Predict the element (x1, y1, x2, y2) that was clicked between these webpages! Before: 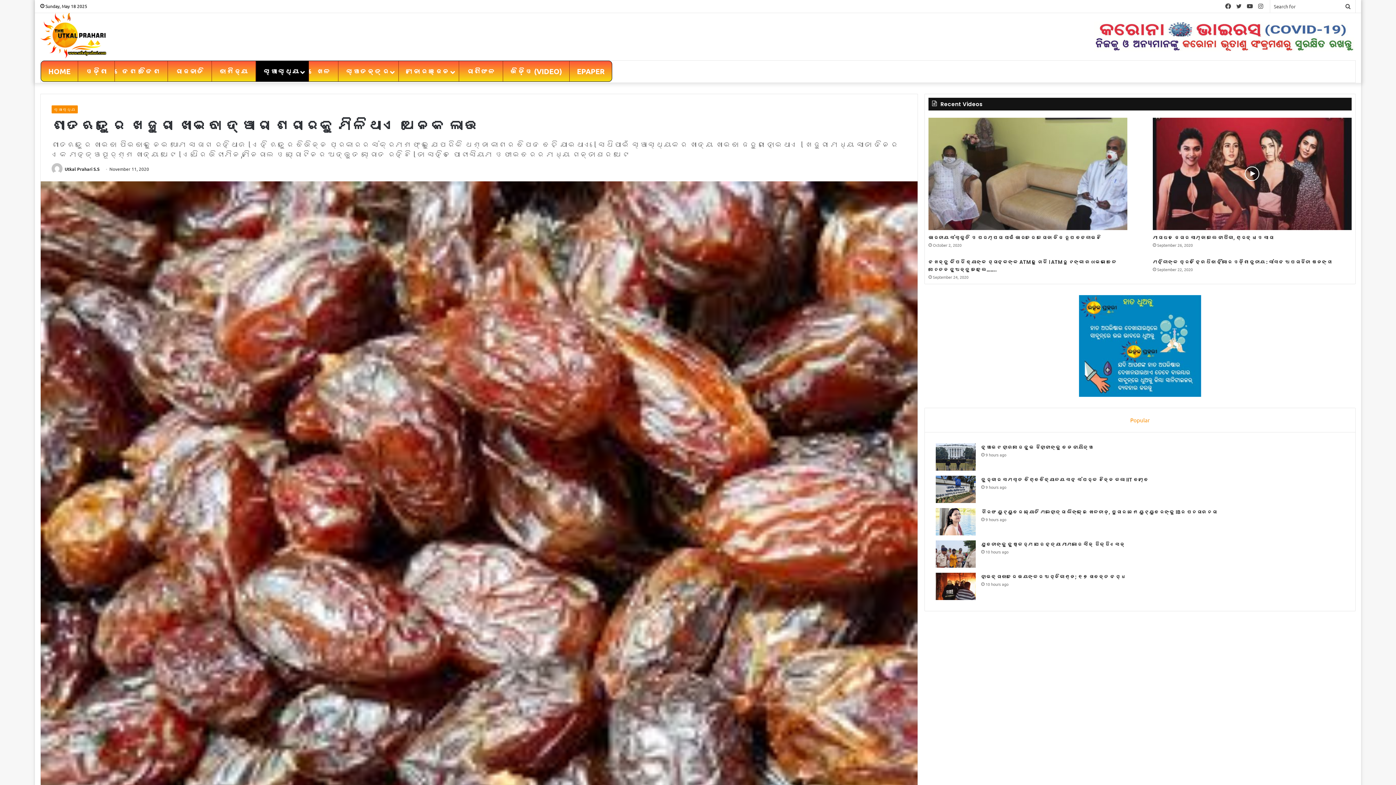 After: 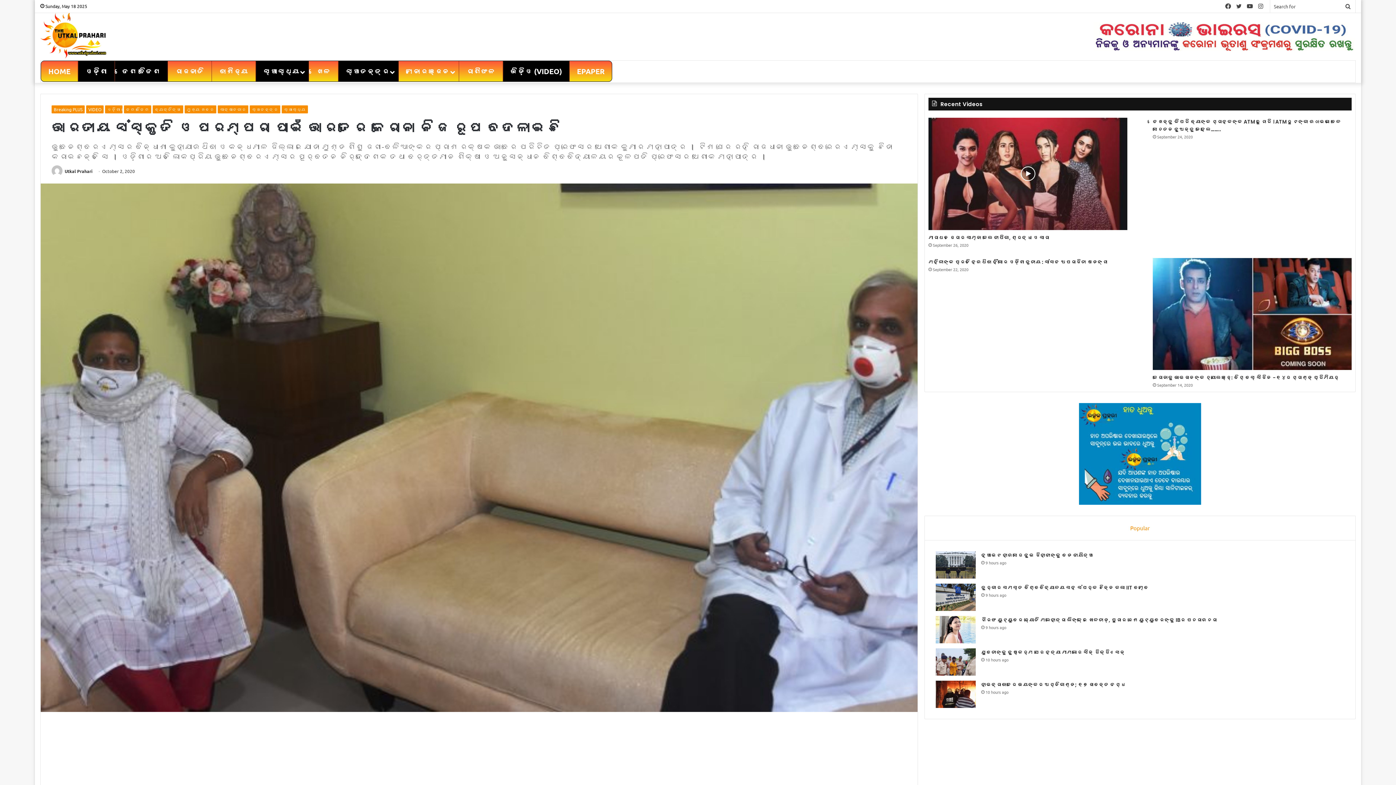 Action: bbox: (928, 117, 1127, 230) label: ଭାରତୀୟ ସଂସ୍କୃତି ଓ ପରମ୍ପରା ପାଇଁ ଭାରତରେ କରୋନା ନିଜ ରୂପ ବଦଳାଇଛି